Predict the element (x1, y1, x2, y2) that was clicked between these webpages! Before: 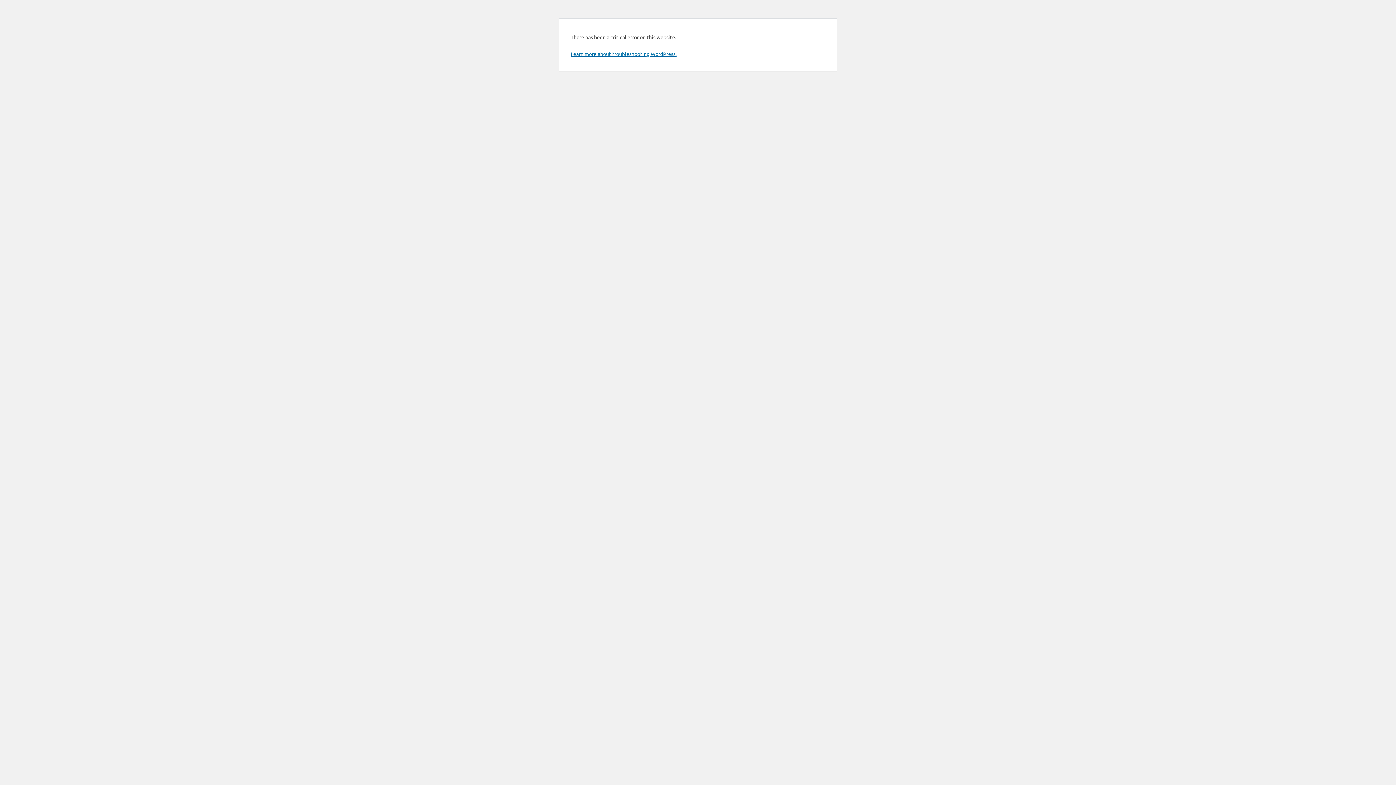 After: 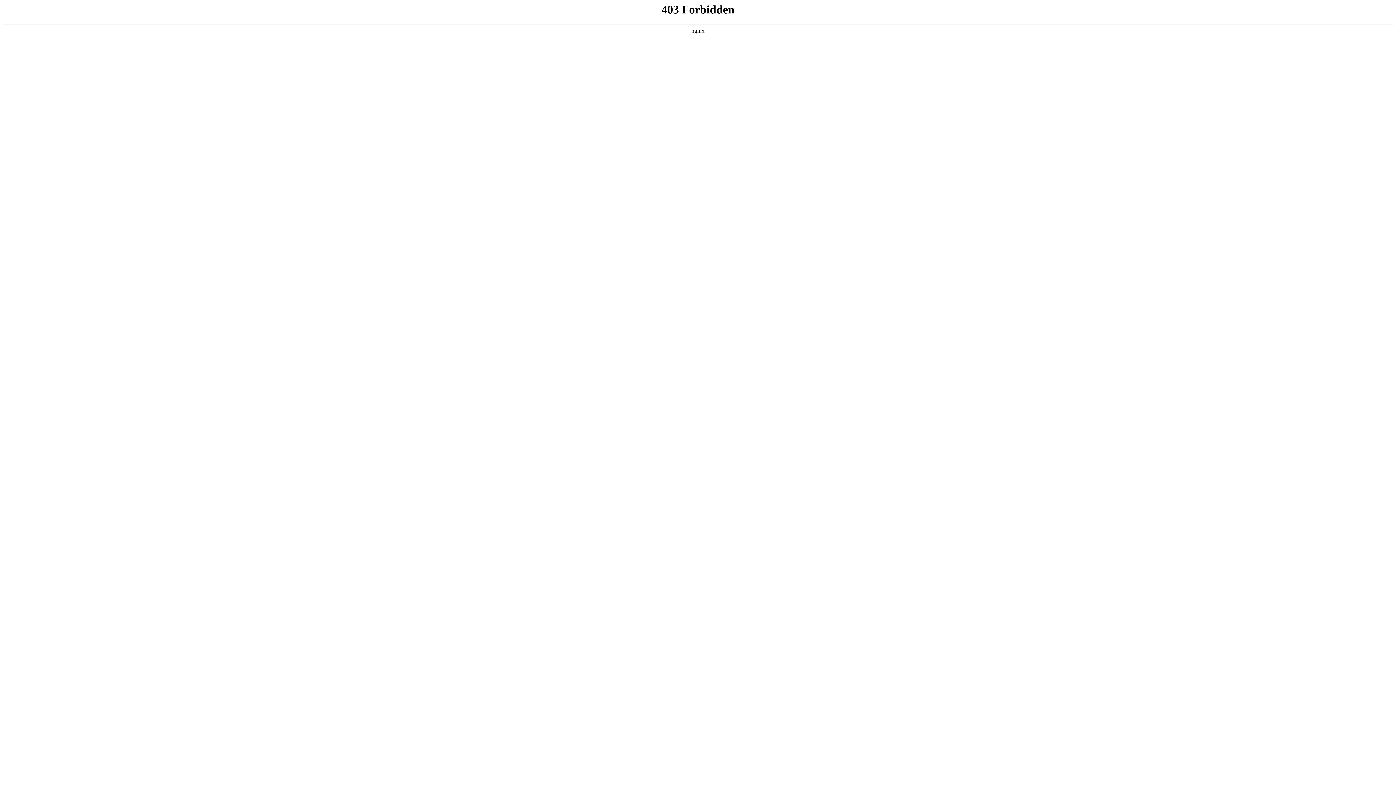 Action: label: Learn more about troubleshooting WordPress. bbox: (570, 50, 676, 57)